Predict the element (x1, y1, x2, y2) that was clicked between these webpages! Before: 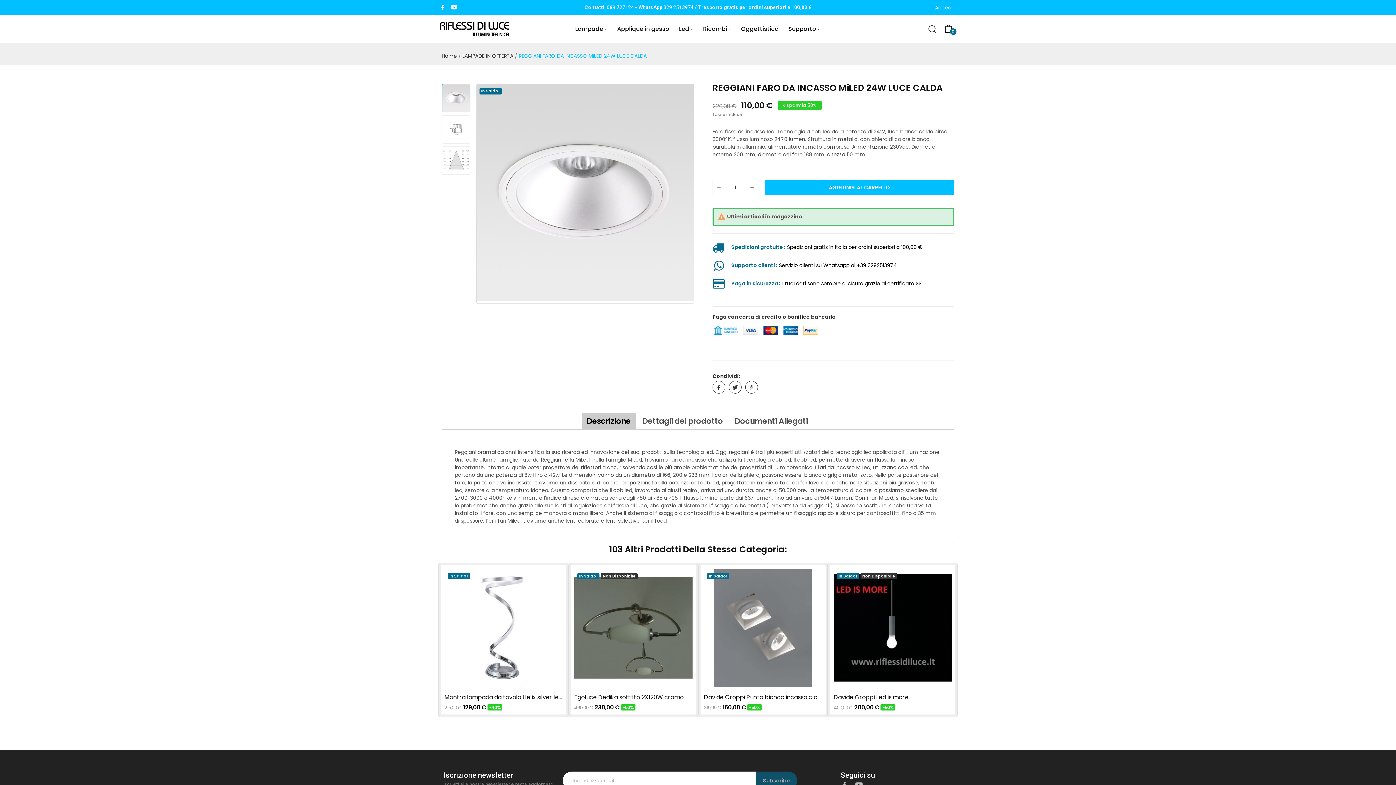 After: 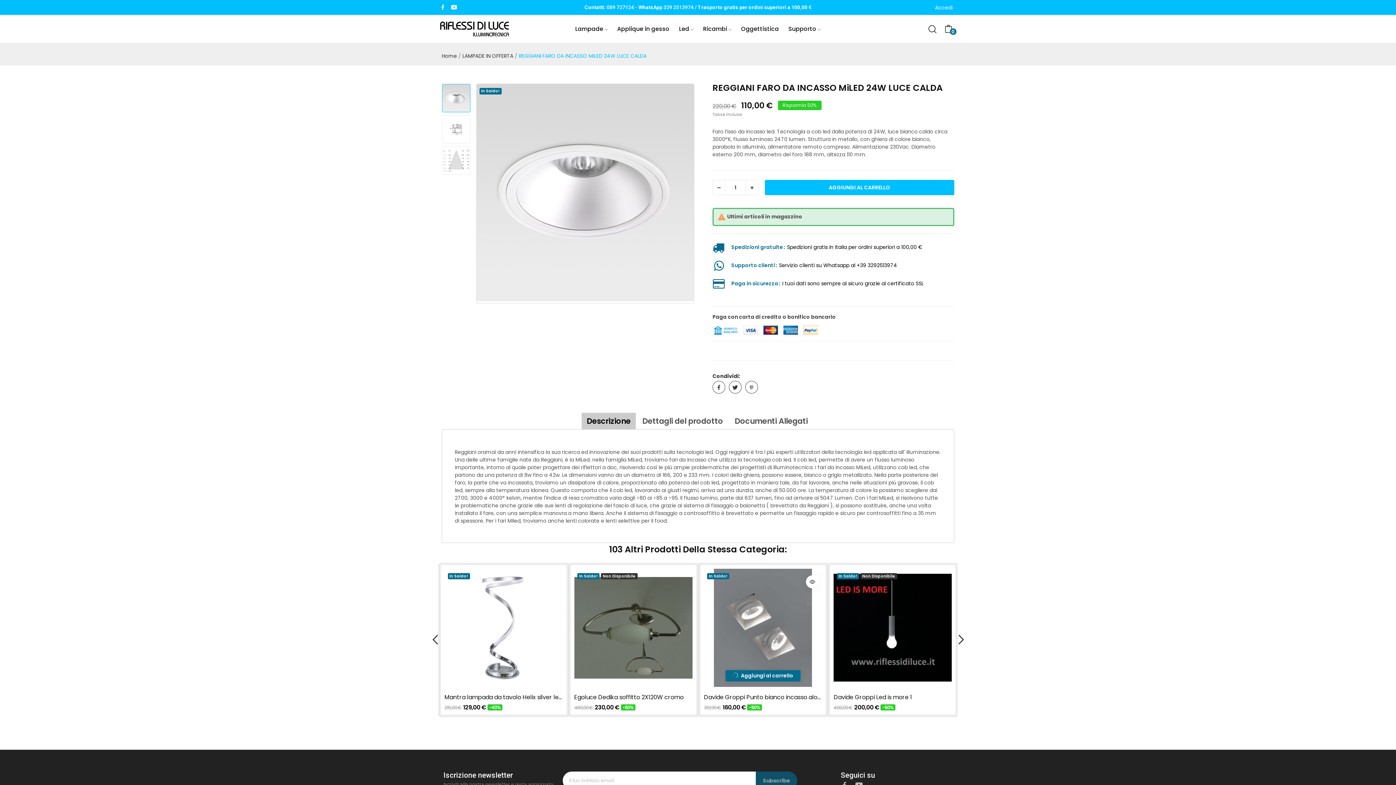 Action: label: Aggiungi al carrello bbox: (743, 672, 783, 679)